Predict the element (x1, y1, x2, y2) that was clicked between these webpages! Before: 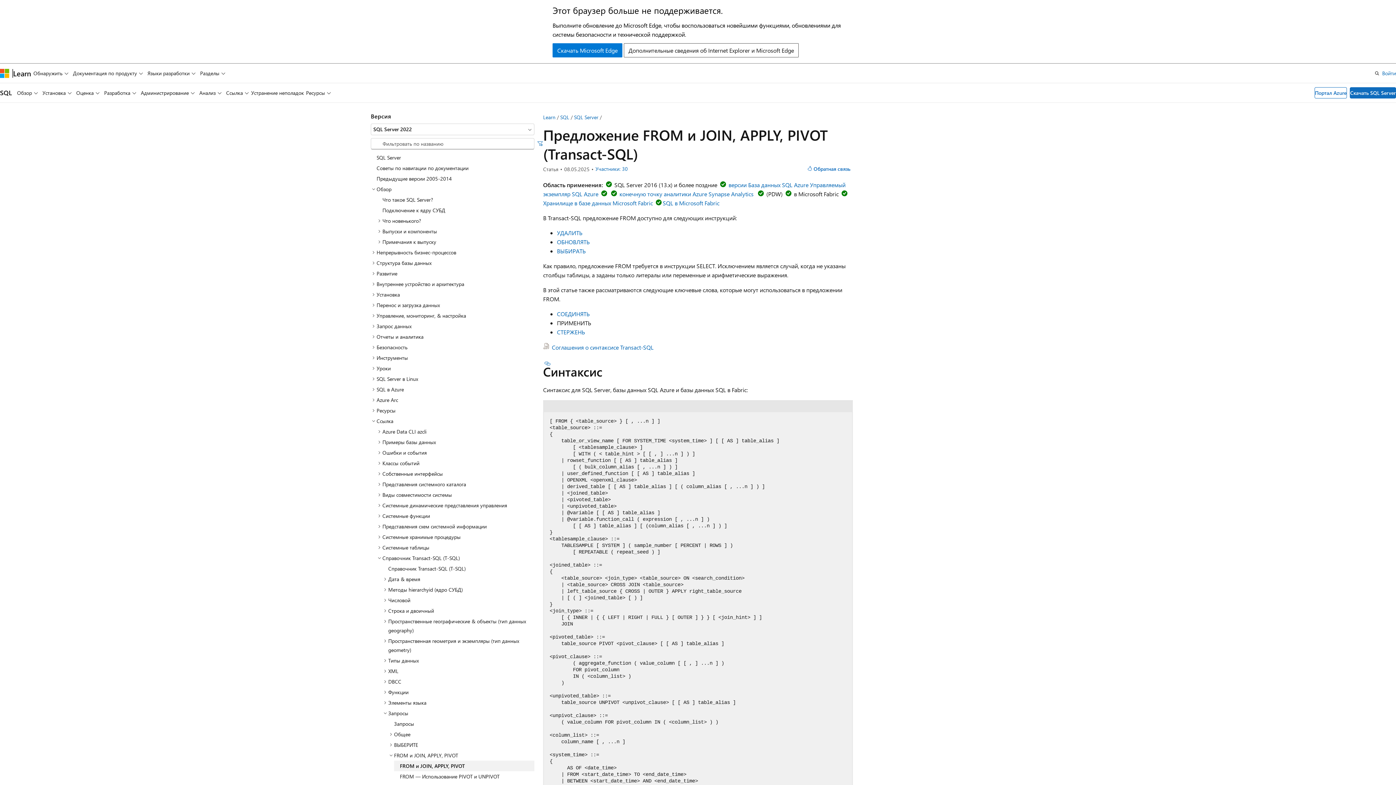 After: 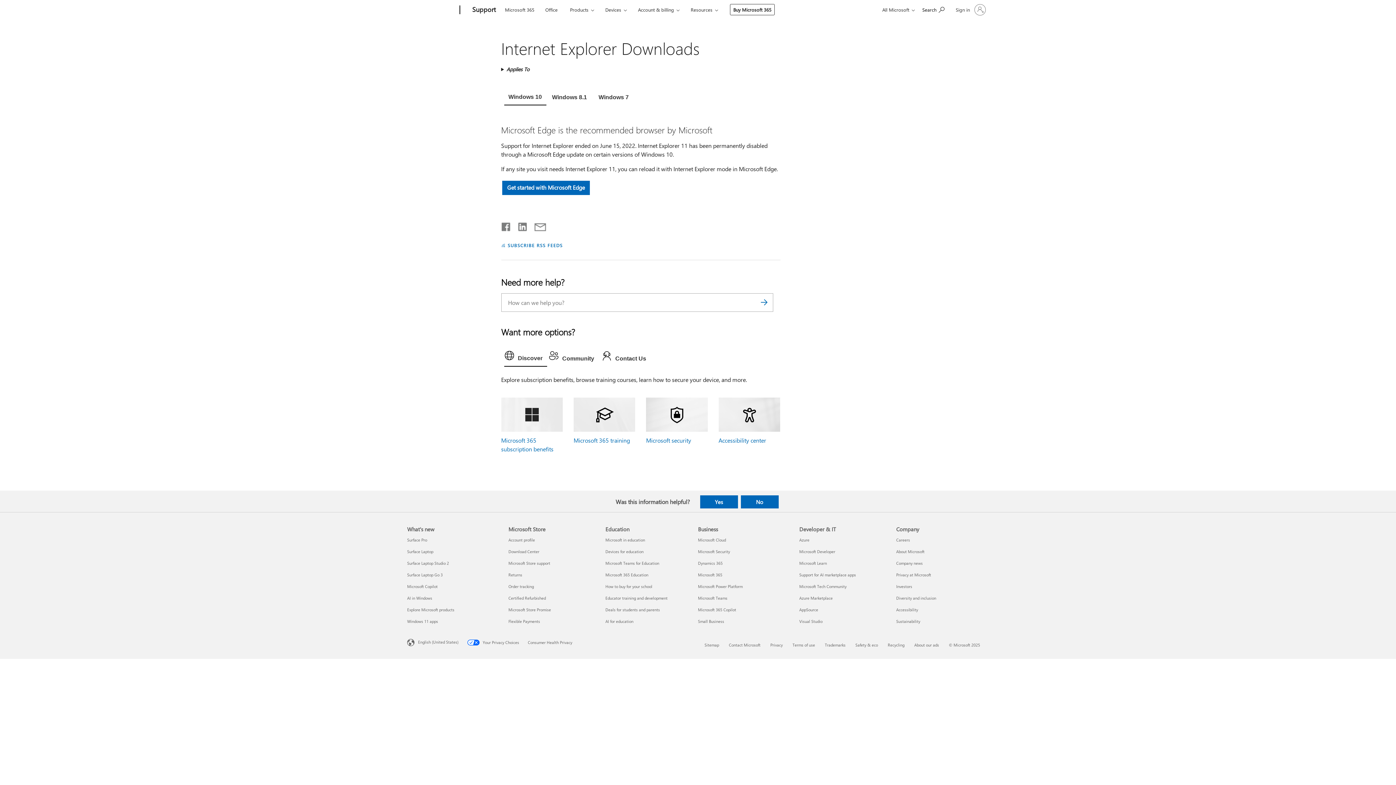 Action: bbox: (552, 43, 622, 57) label: Скачать Microsoft Edge